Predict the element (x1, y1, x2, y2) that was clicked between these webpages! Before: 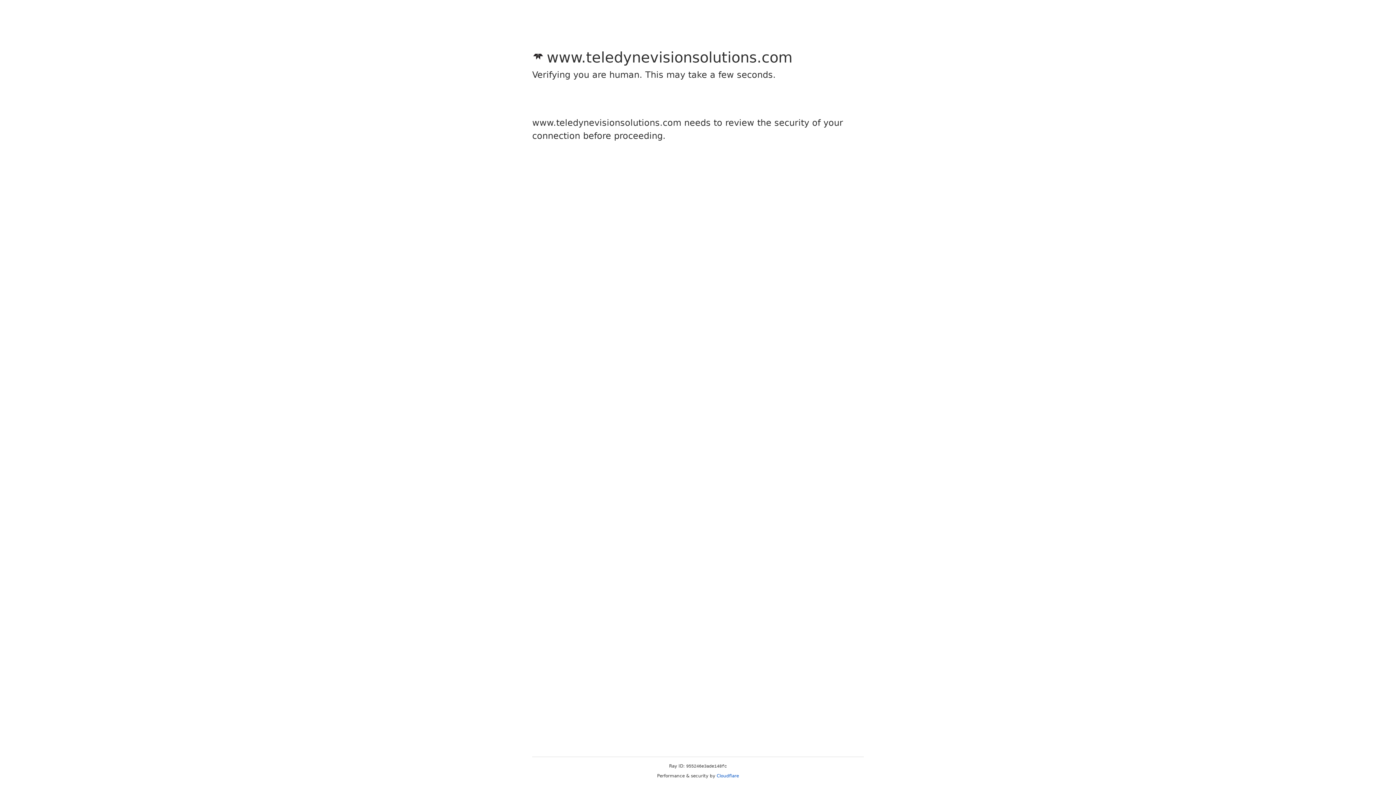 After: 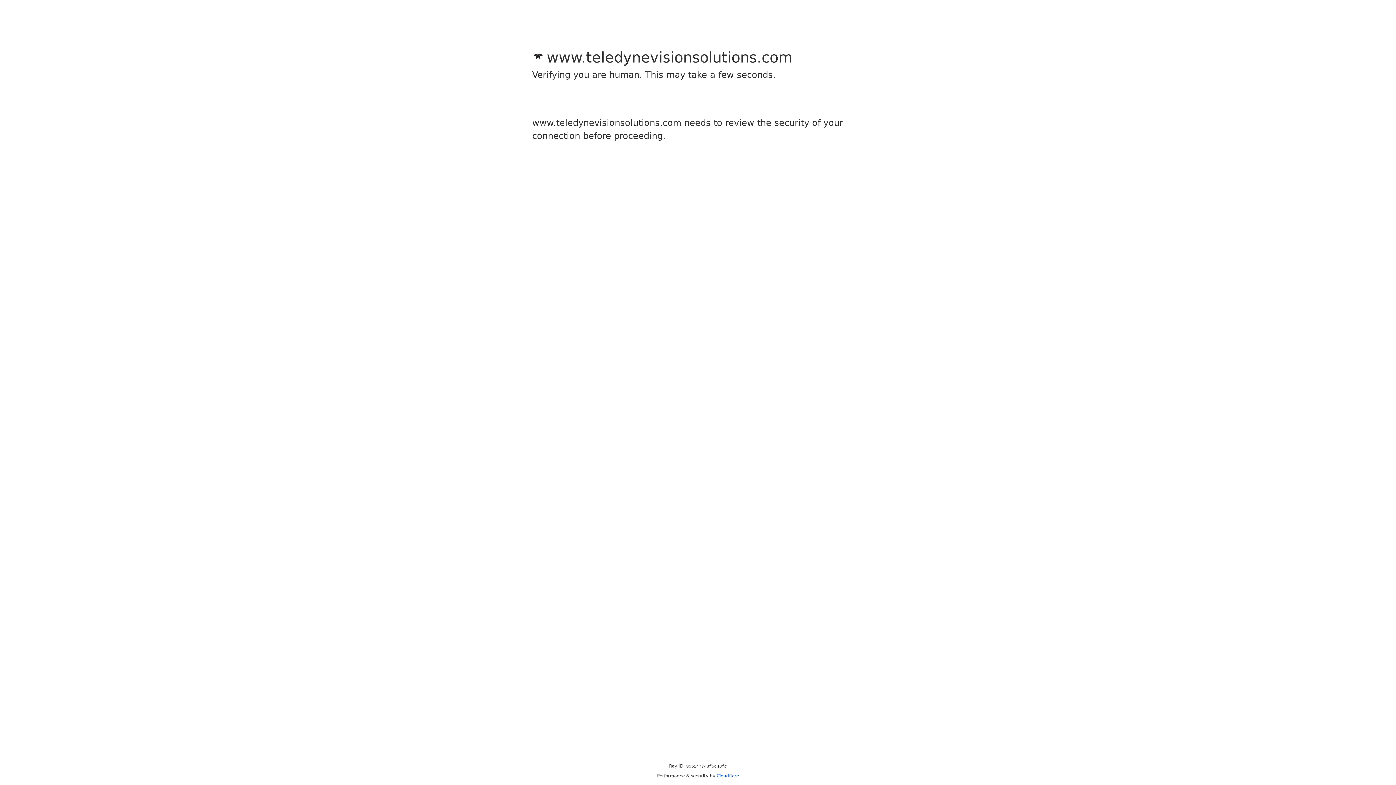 Action: bbox: (716, 773, 739, 778) label: Cloudflare